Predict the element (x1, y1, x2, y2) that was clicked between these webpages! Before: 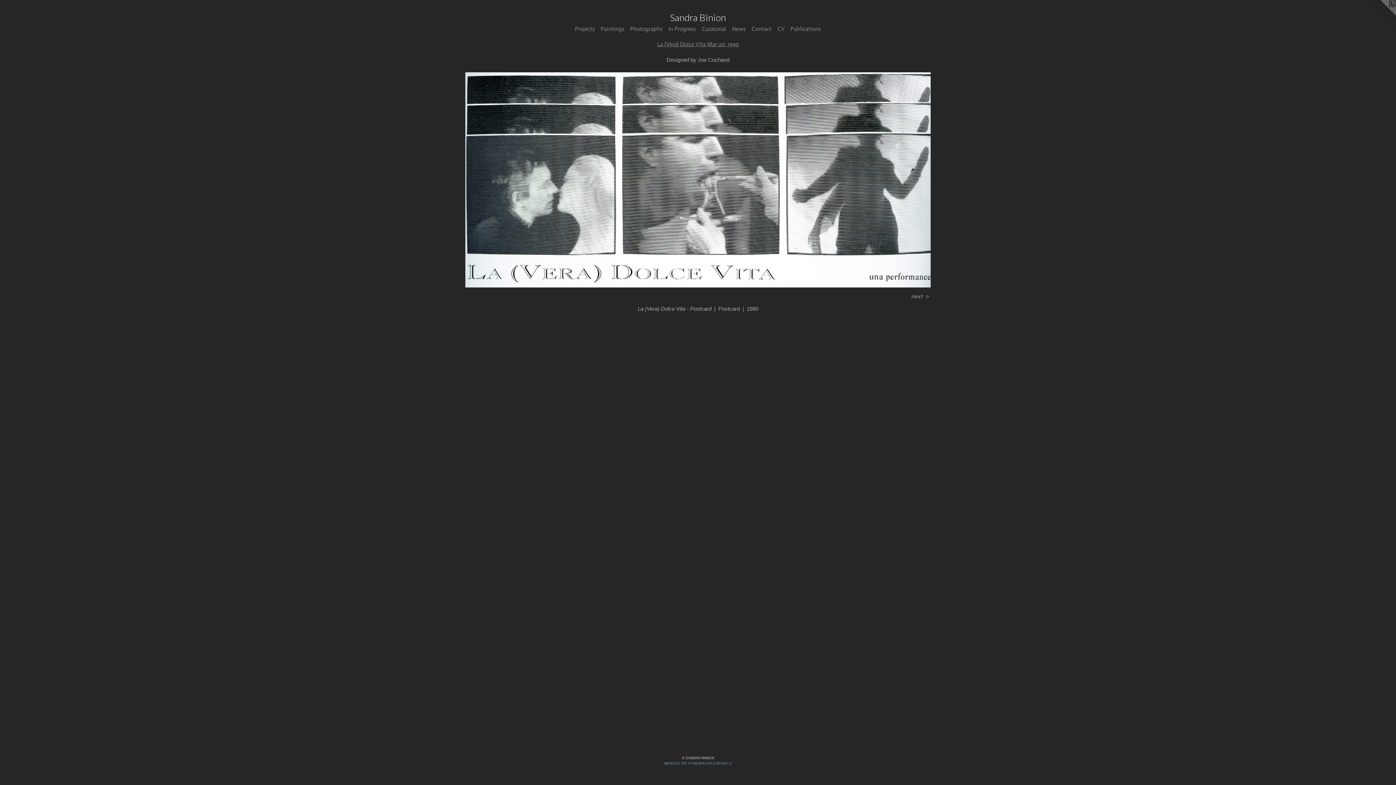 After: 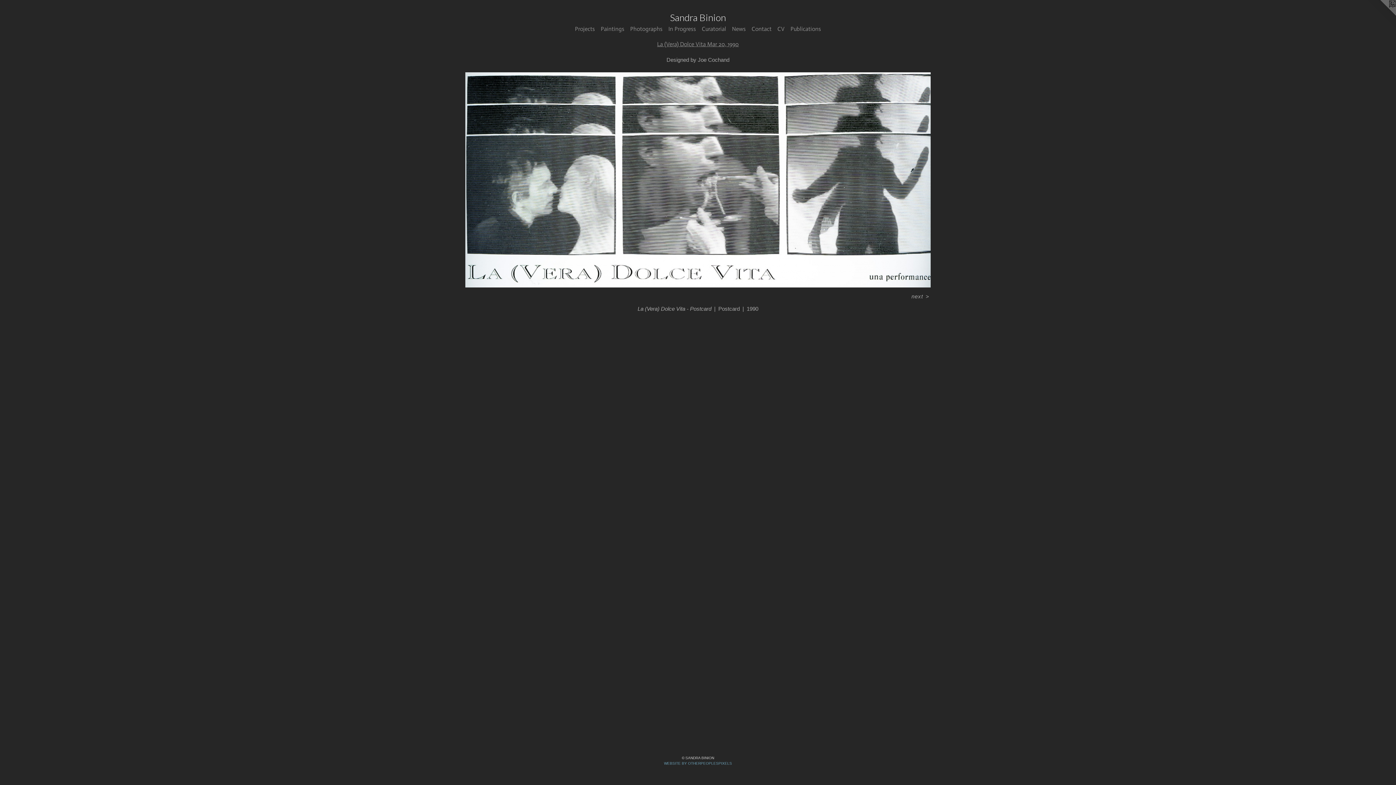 Action: bbox: (1367, 0, 1396, 29)